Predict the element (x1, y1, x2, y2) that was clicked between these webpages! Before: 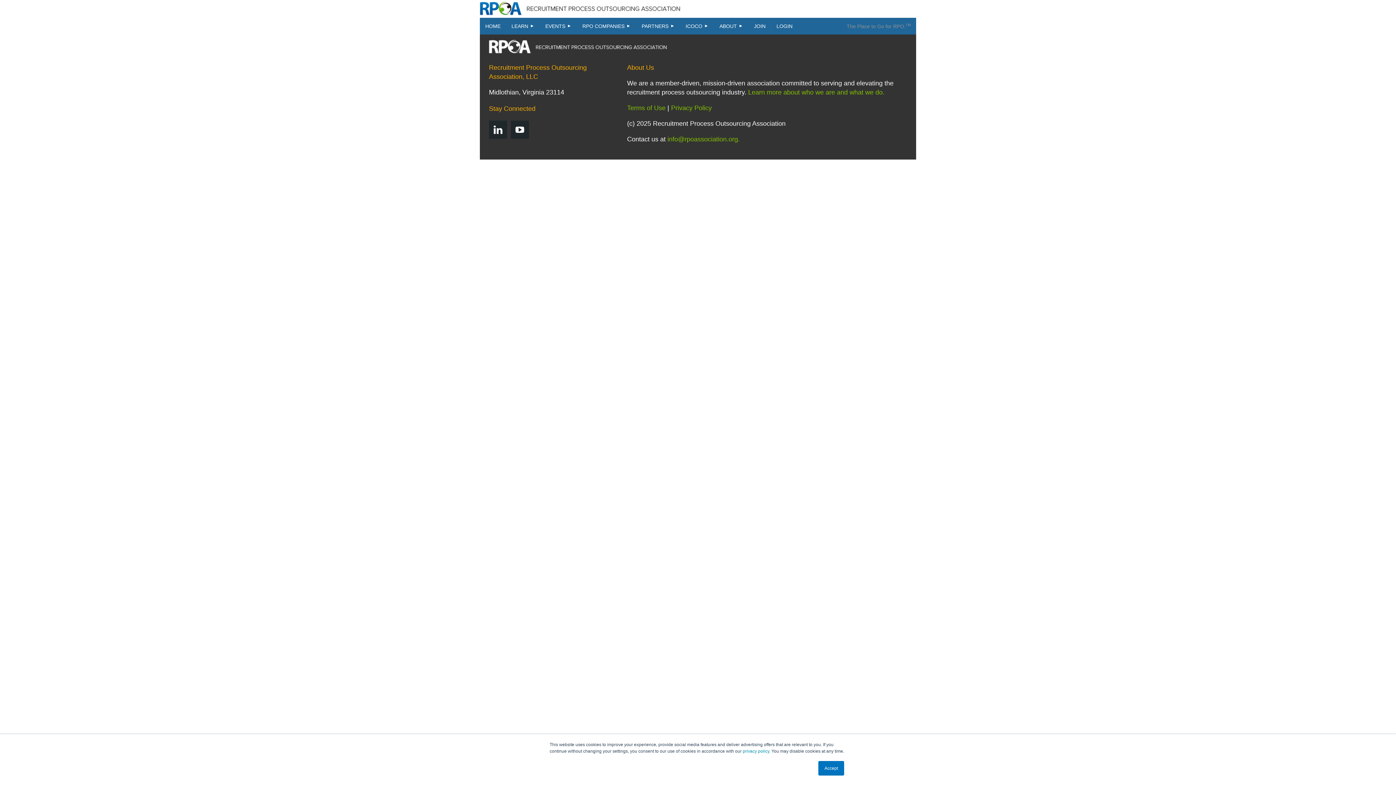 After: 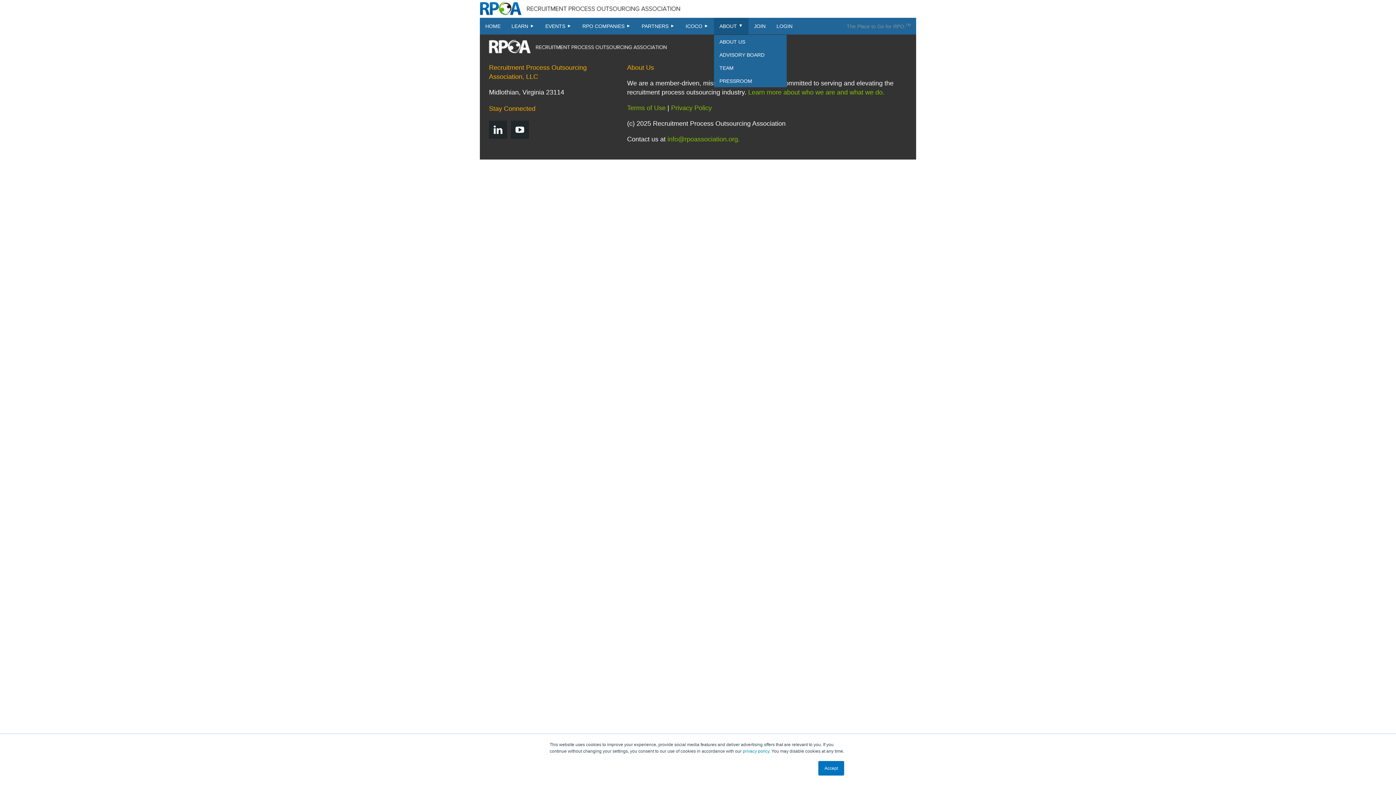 Action: bbox: (714, 17, 748, 34) label: ABOUT